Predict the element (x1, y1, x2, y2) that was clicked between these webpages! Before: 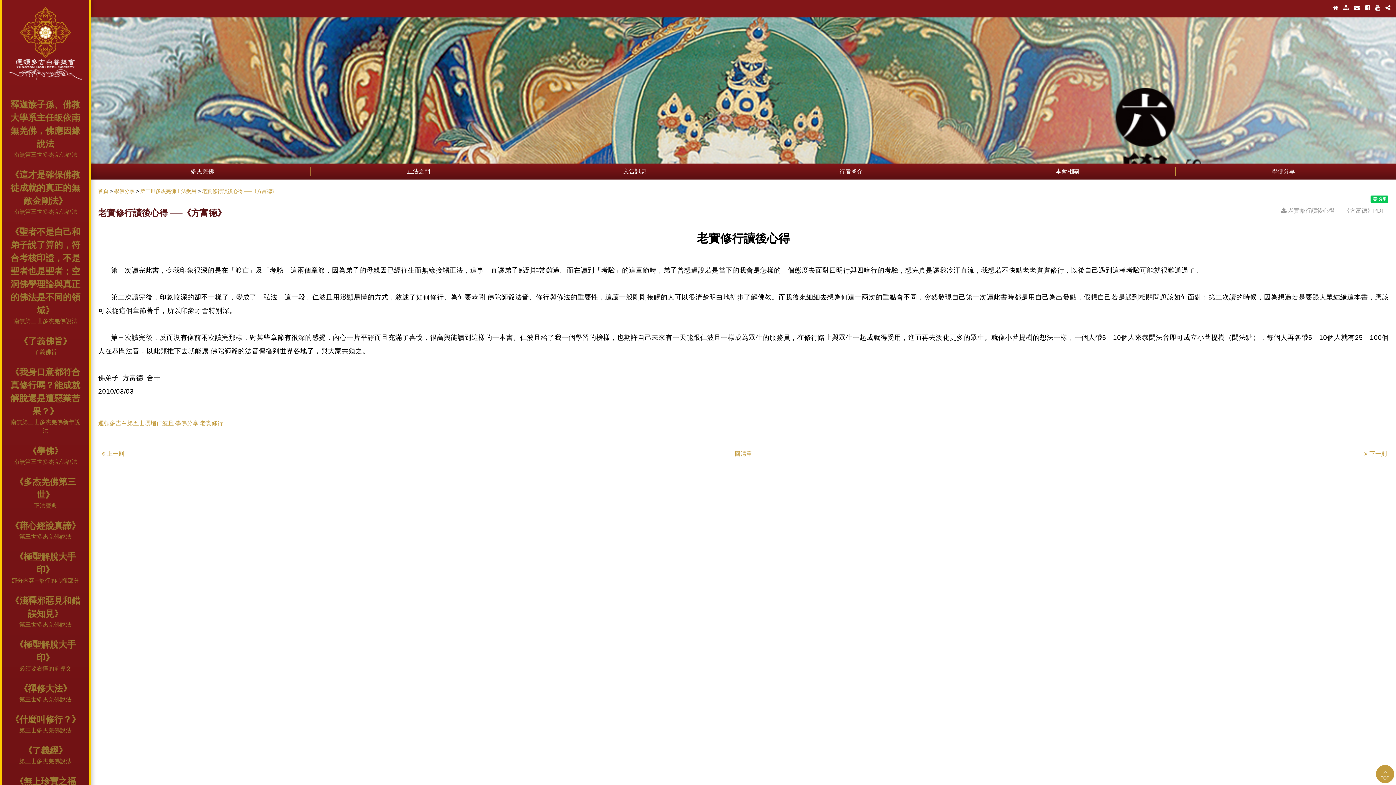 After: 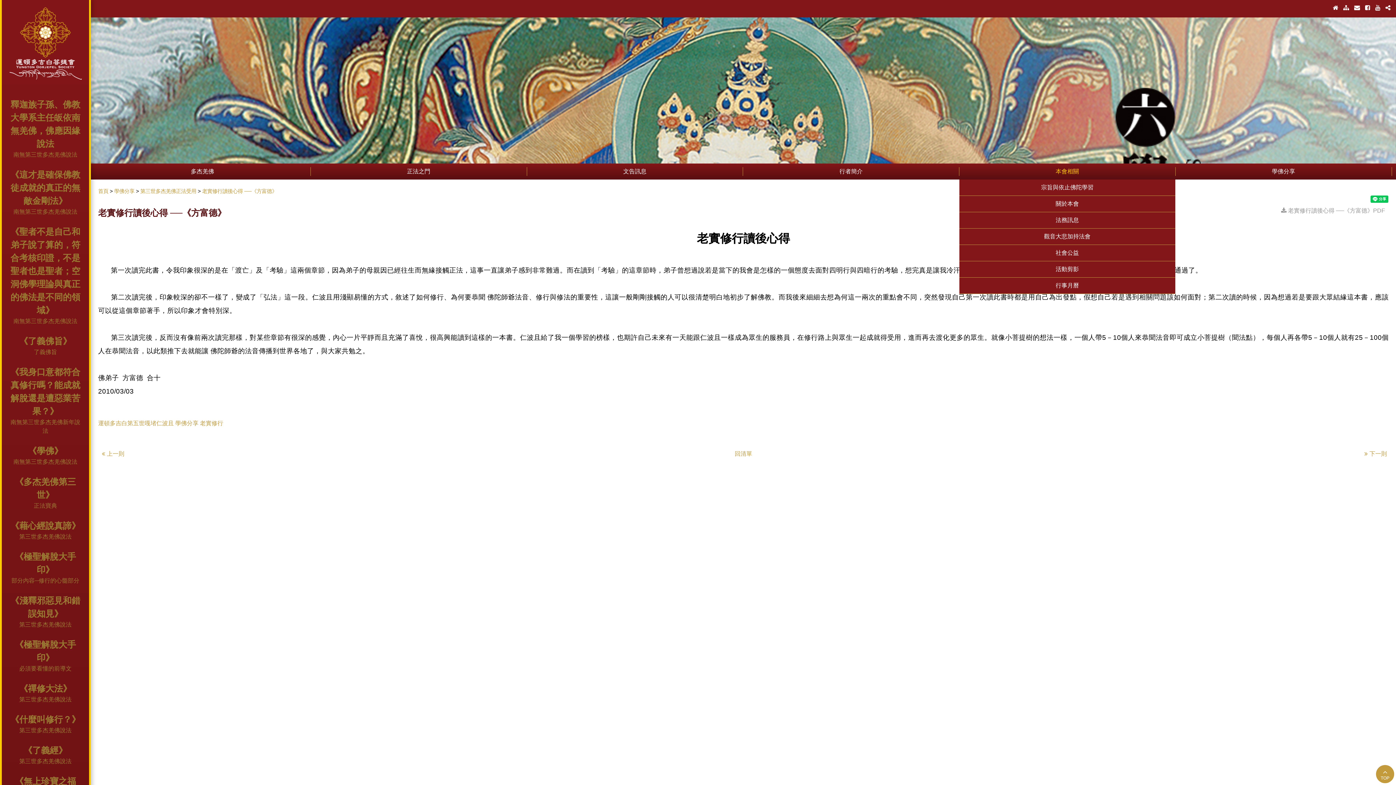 Action: bbox: (959, 167, 1175, 176) label: 本會相關